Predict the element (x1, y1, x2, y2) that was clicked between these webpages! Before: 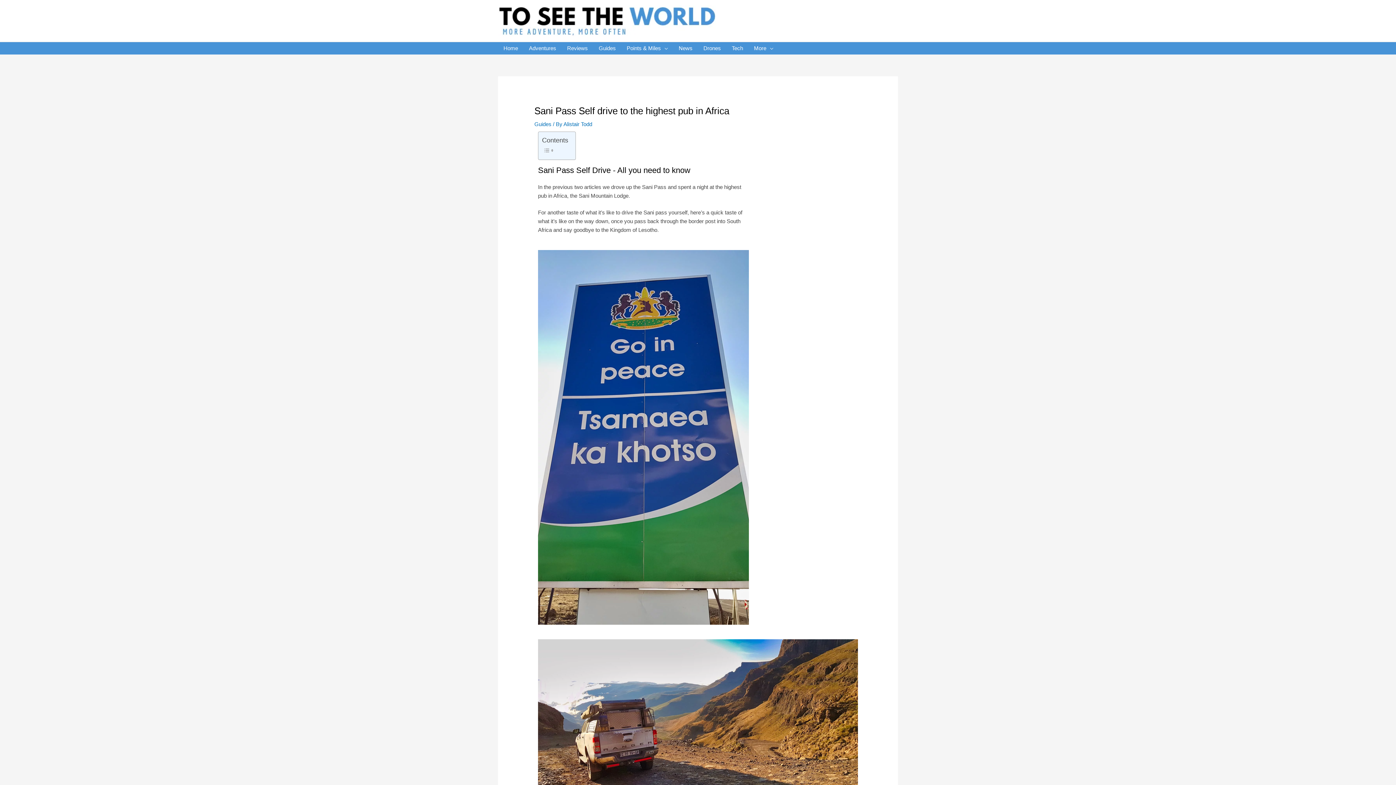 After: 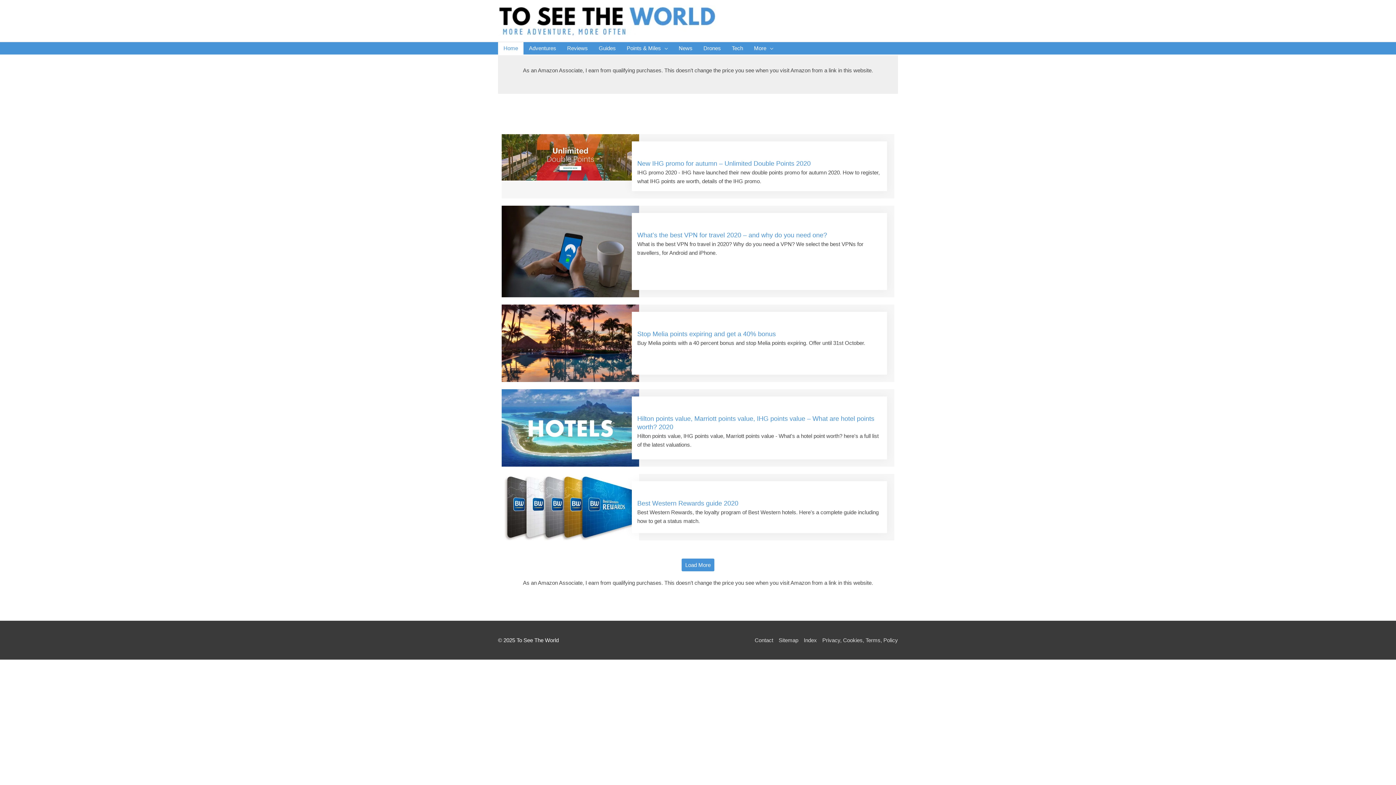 Action: label: Home bbox: (498, 42, 523, 54)